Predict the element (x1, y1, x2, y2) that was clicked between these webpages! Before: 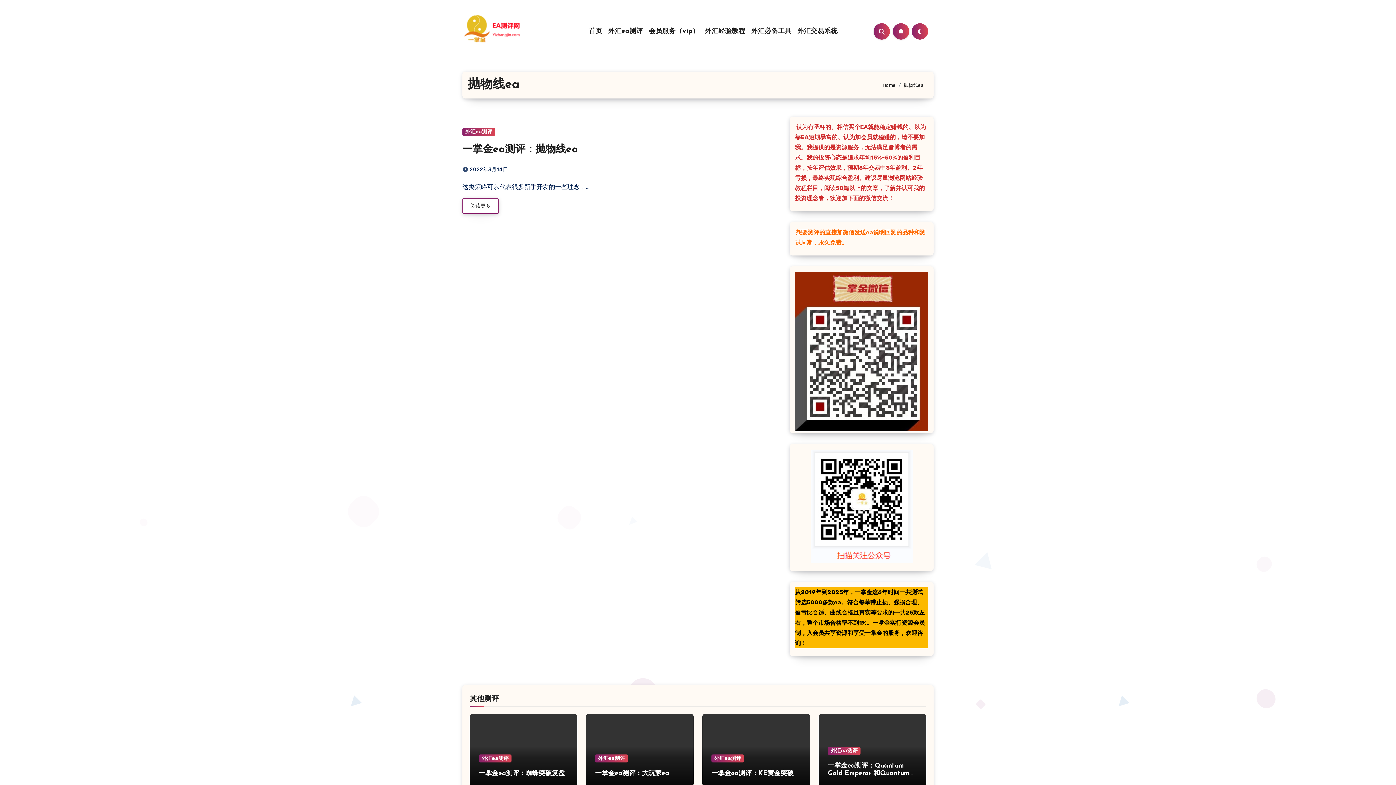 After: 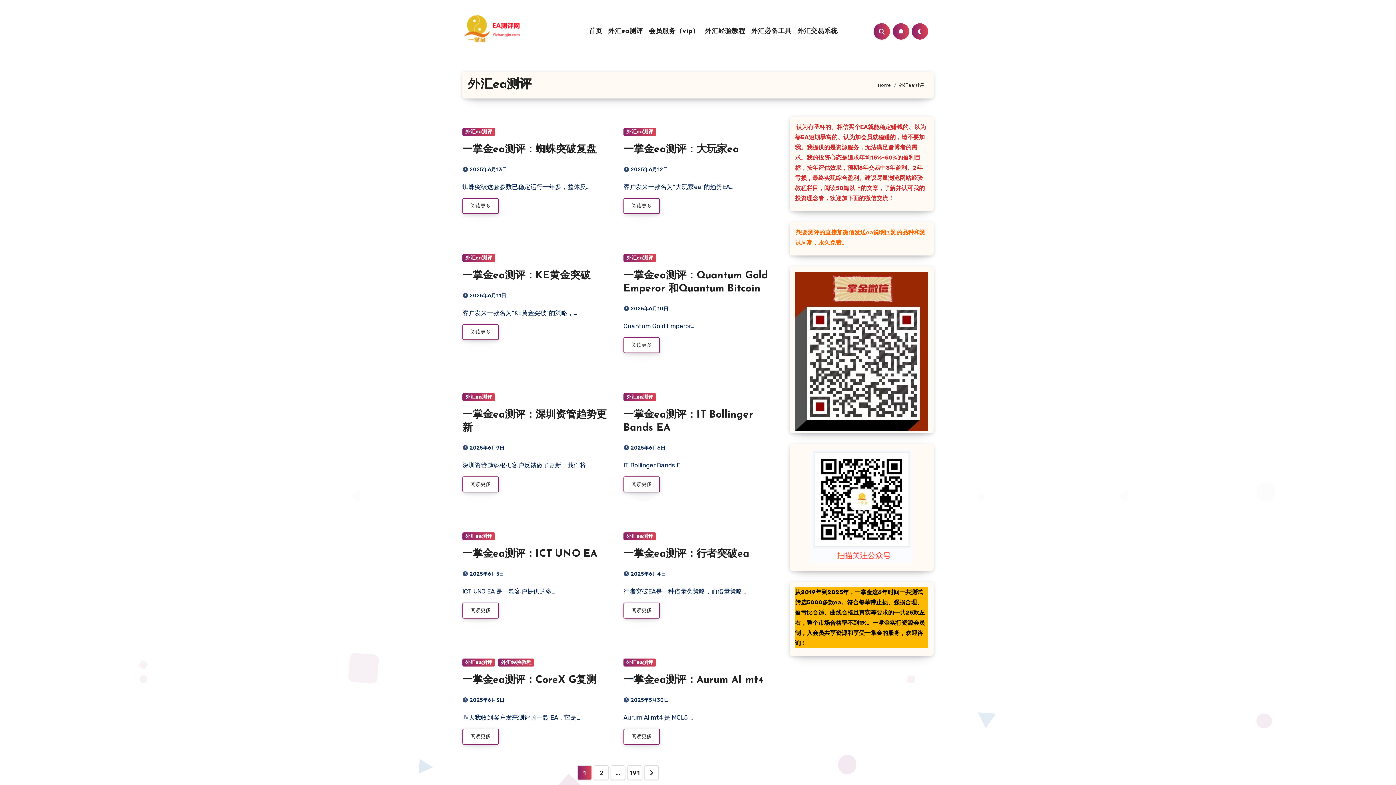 Action: label: 外汇ea测评 bbox: (478, 754, 511, 762)